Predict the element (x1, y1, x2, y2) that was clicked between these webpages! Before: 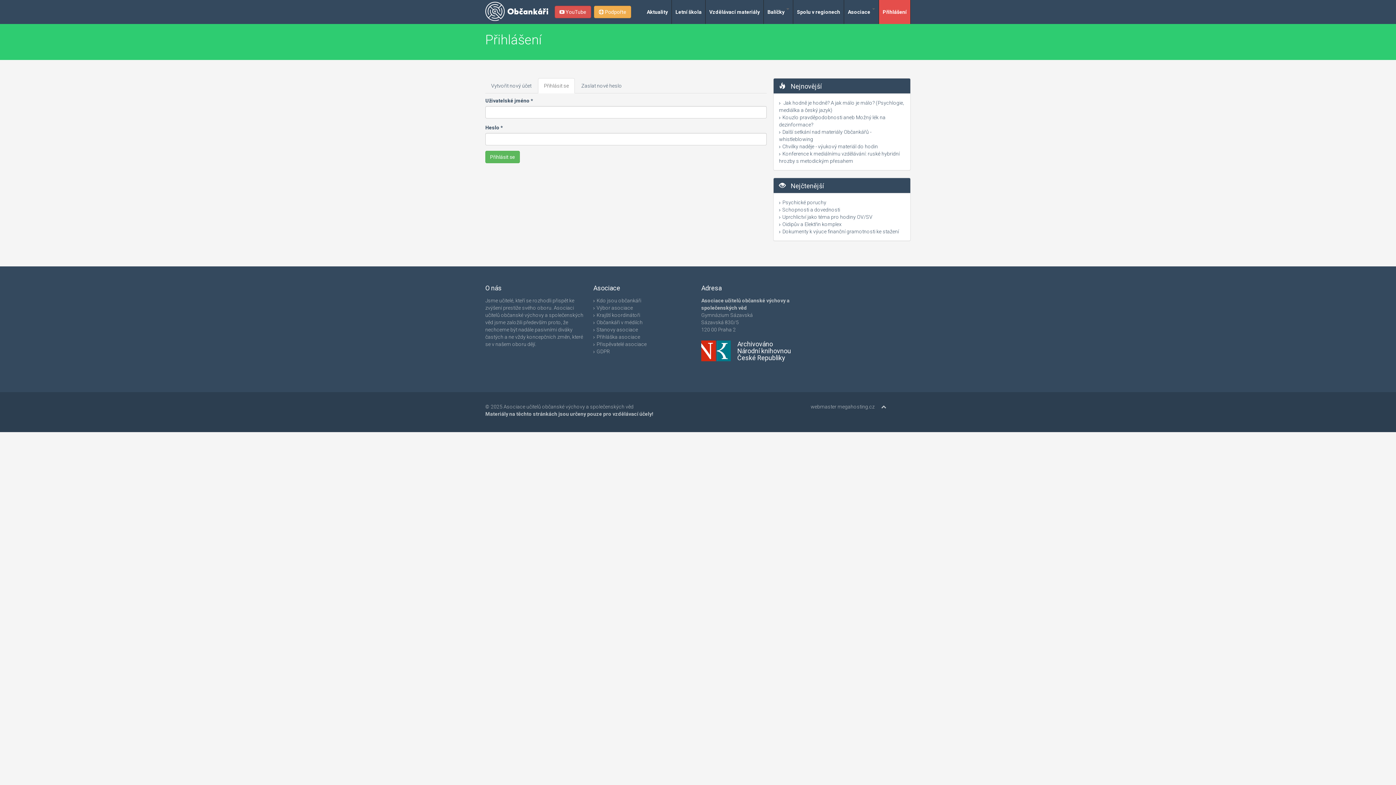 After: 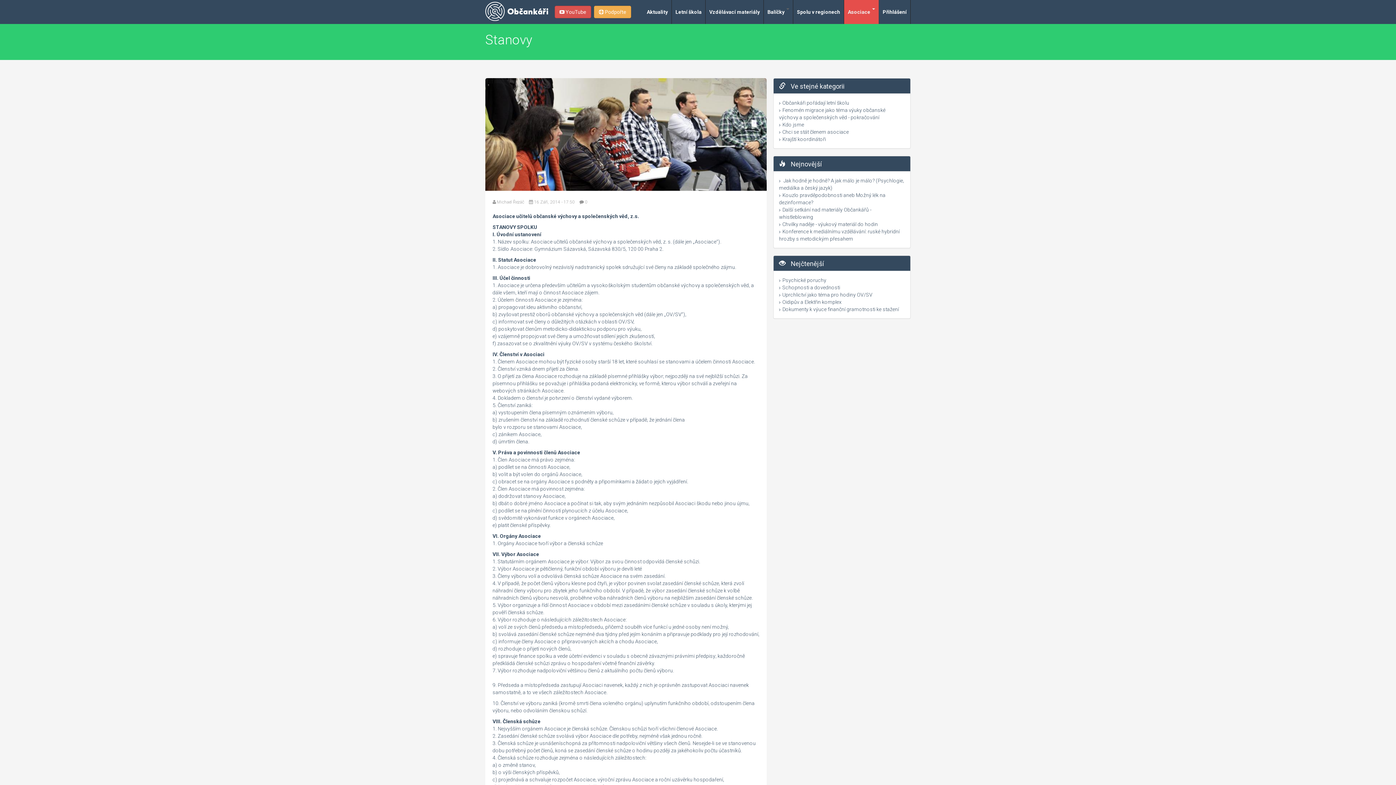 Action: label: Stanovy asociace bbox: (596, 326, 638, 332)